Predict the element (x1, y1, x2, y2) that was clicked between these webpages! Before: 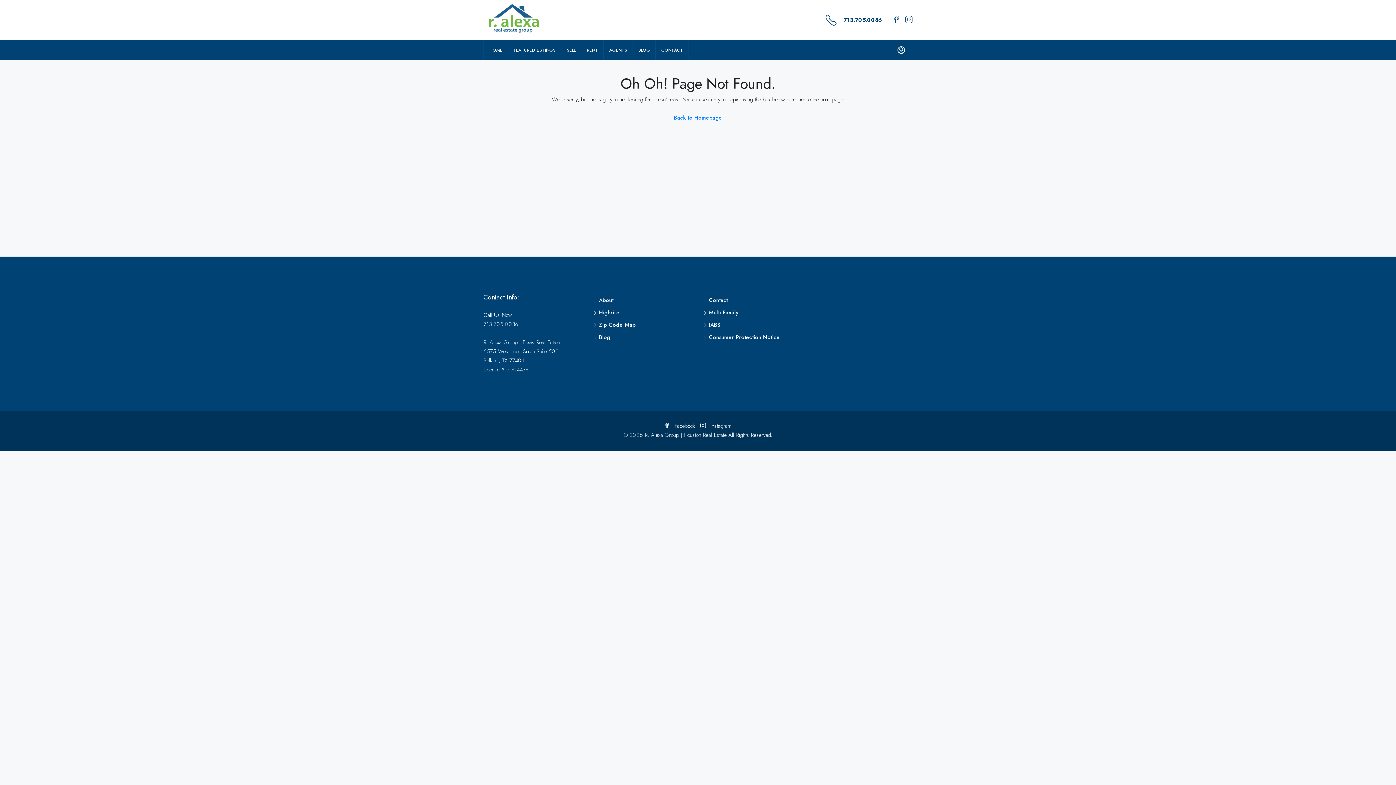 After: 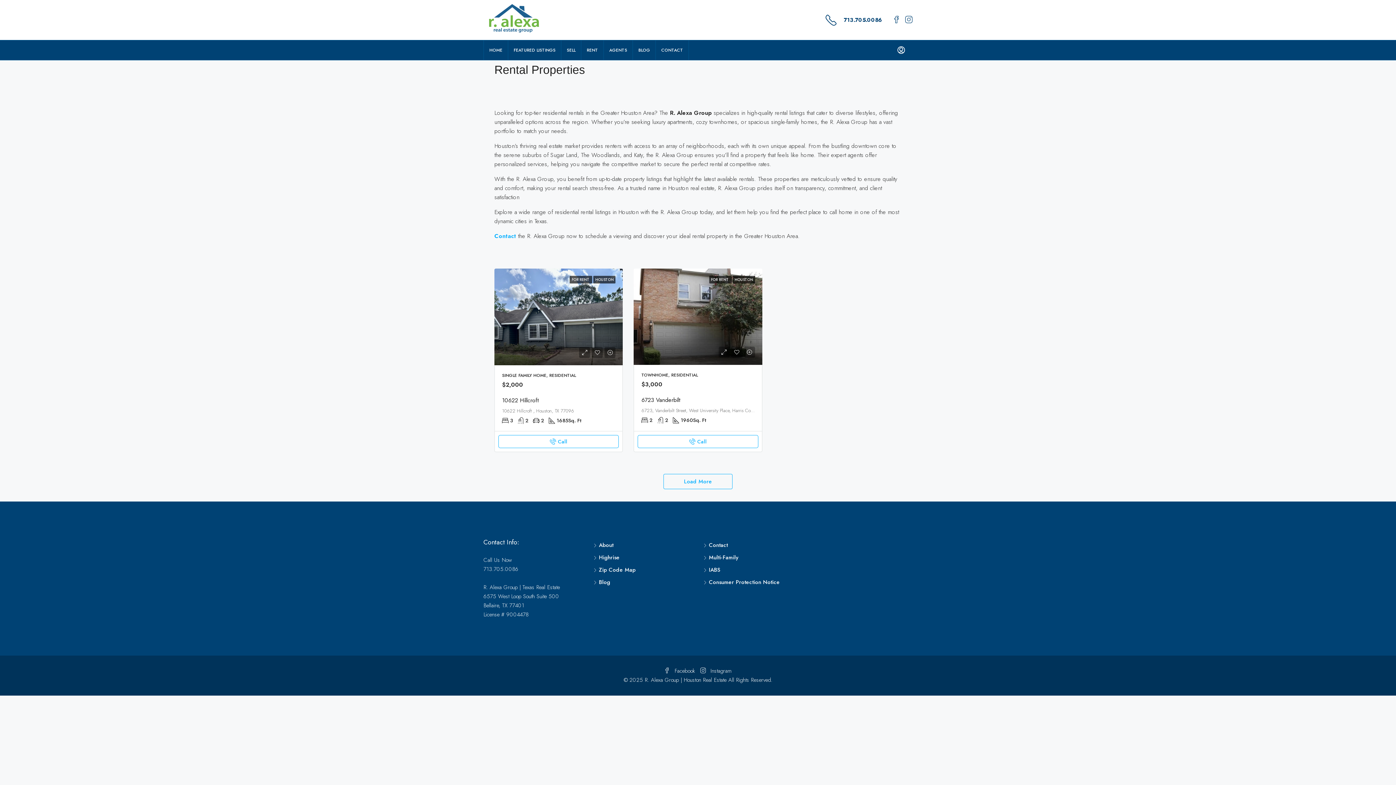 Action: bbox: (581, 40, 603, 60) label: RENT